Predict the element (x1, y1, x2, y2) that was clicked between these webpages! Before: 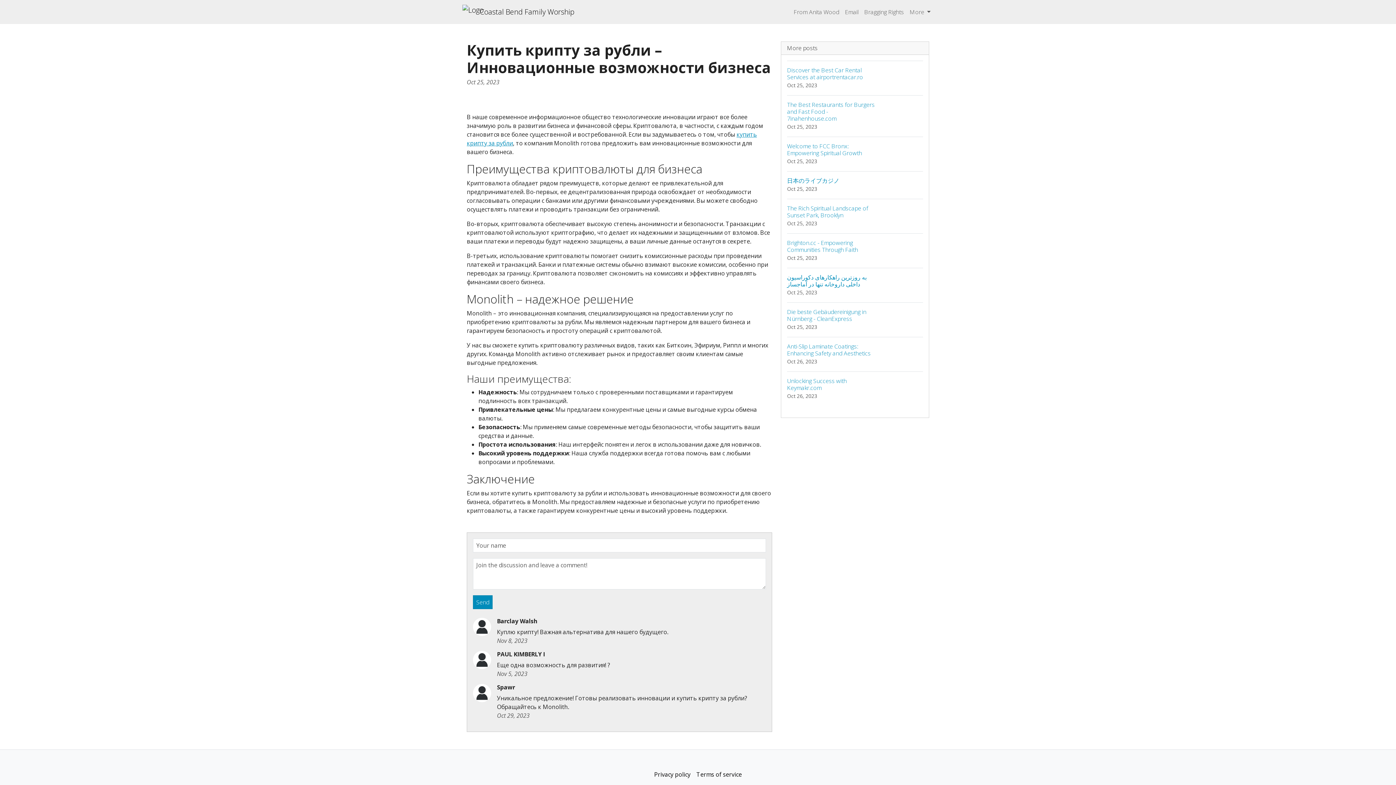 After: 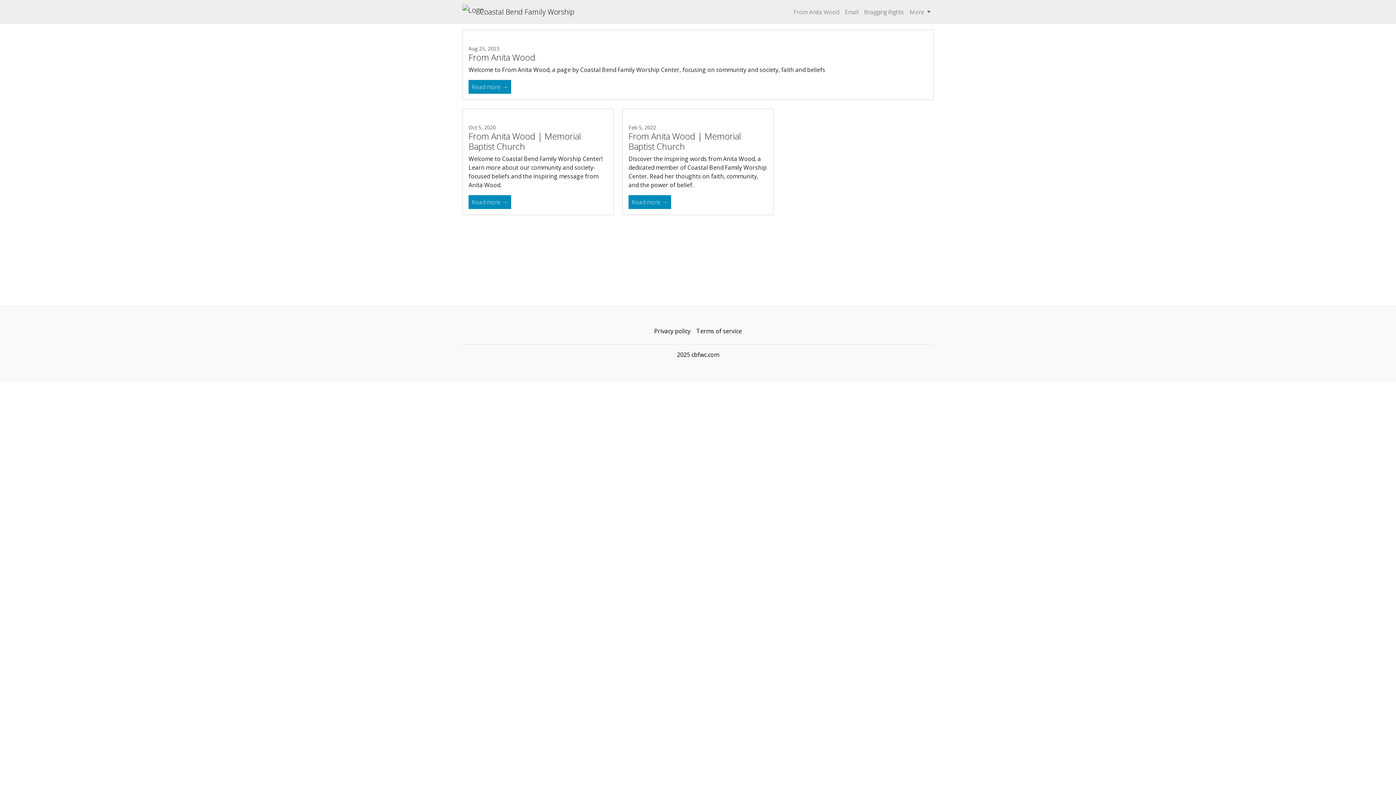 Action: label: From Anita Wood bbox: (791, 4, 842, 19)